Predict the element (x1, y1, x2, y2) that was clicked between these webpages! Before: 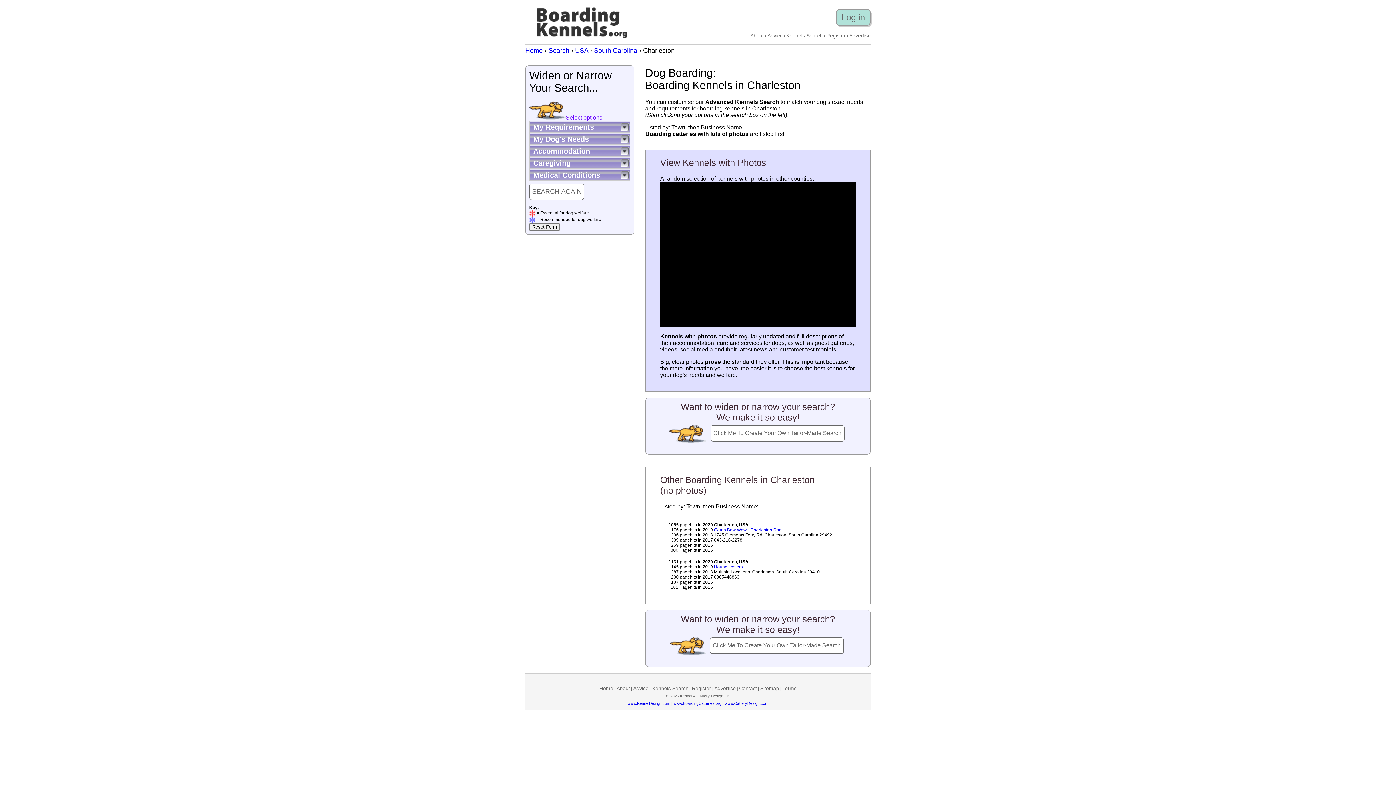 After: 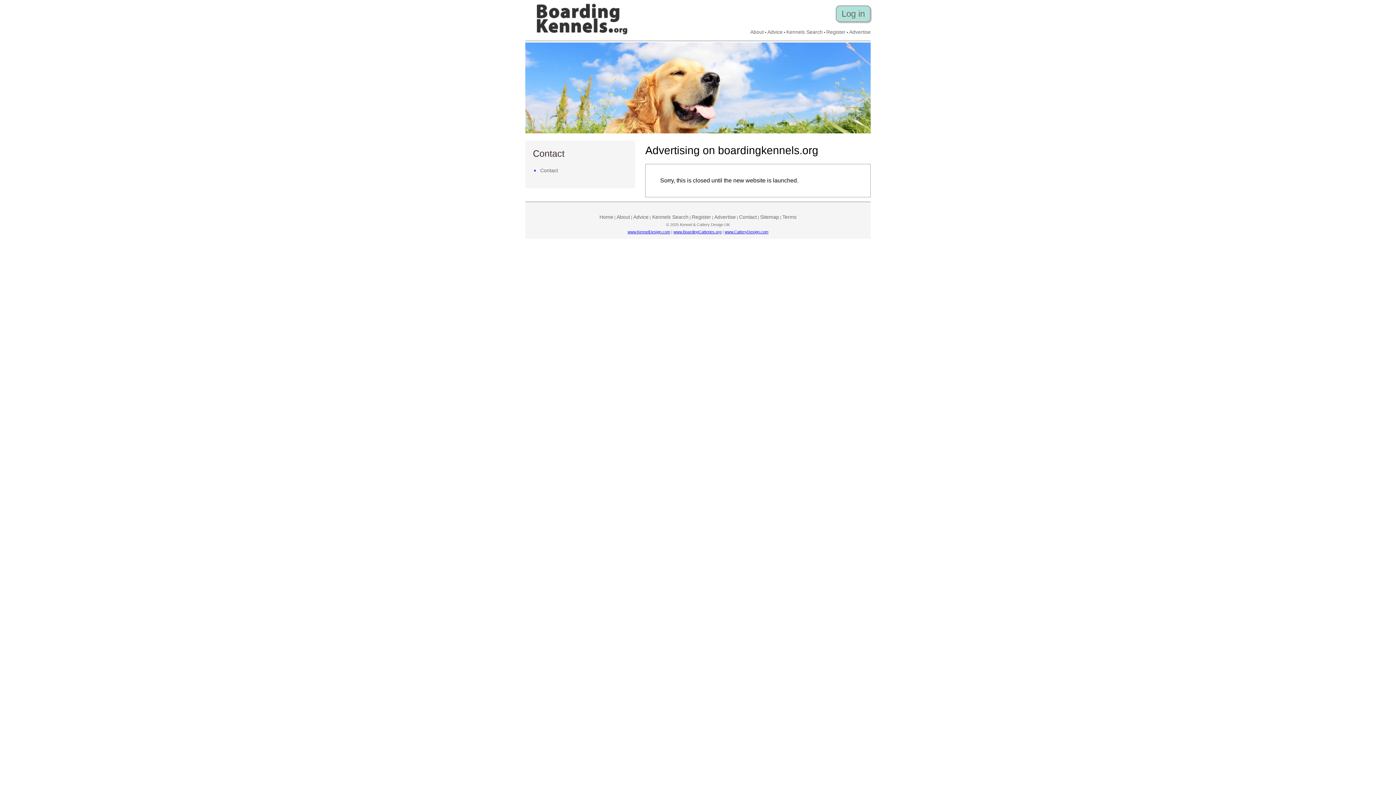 Action: bbox: (849, 32, 870, 38) label: Advertise